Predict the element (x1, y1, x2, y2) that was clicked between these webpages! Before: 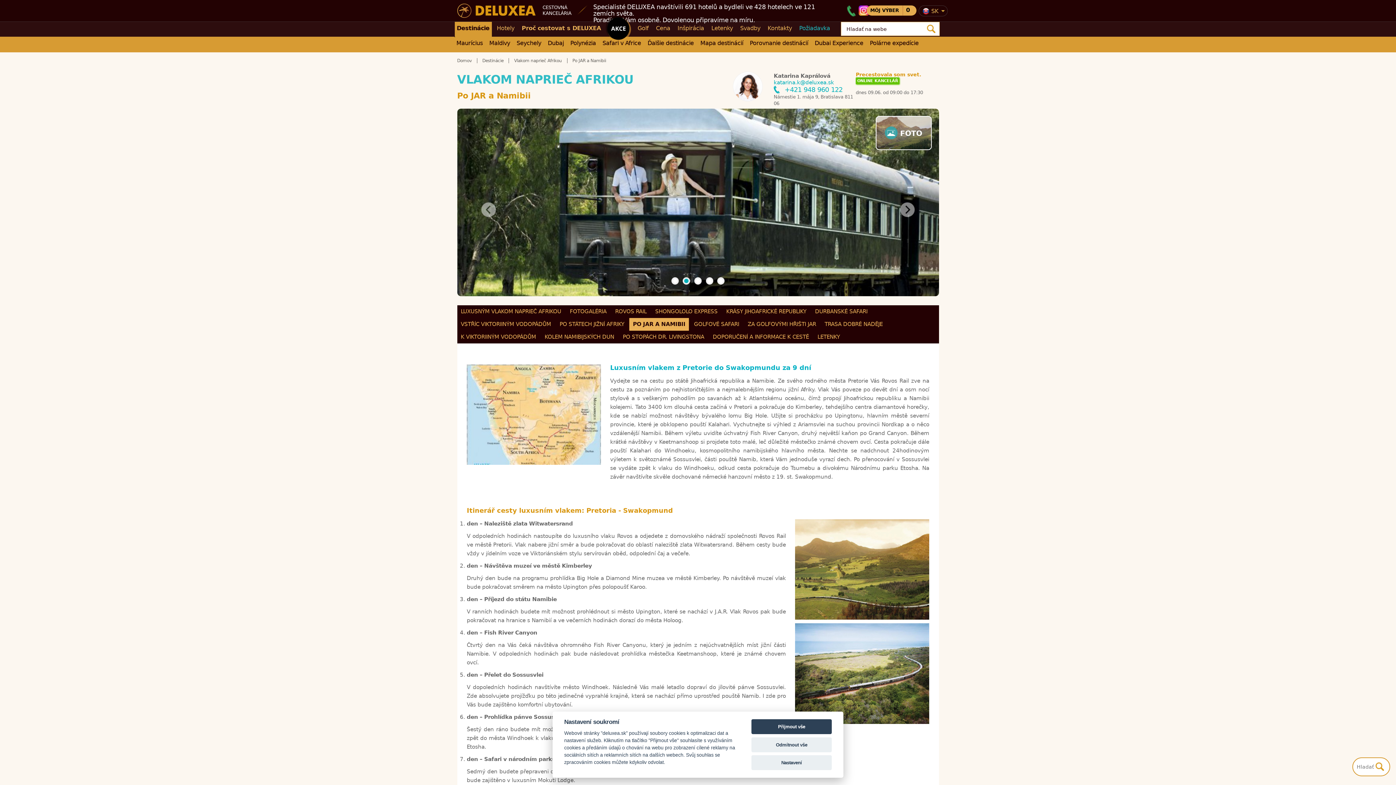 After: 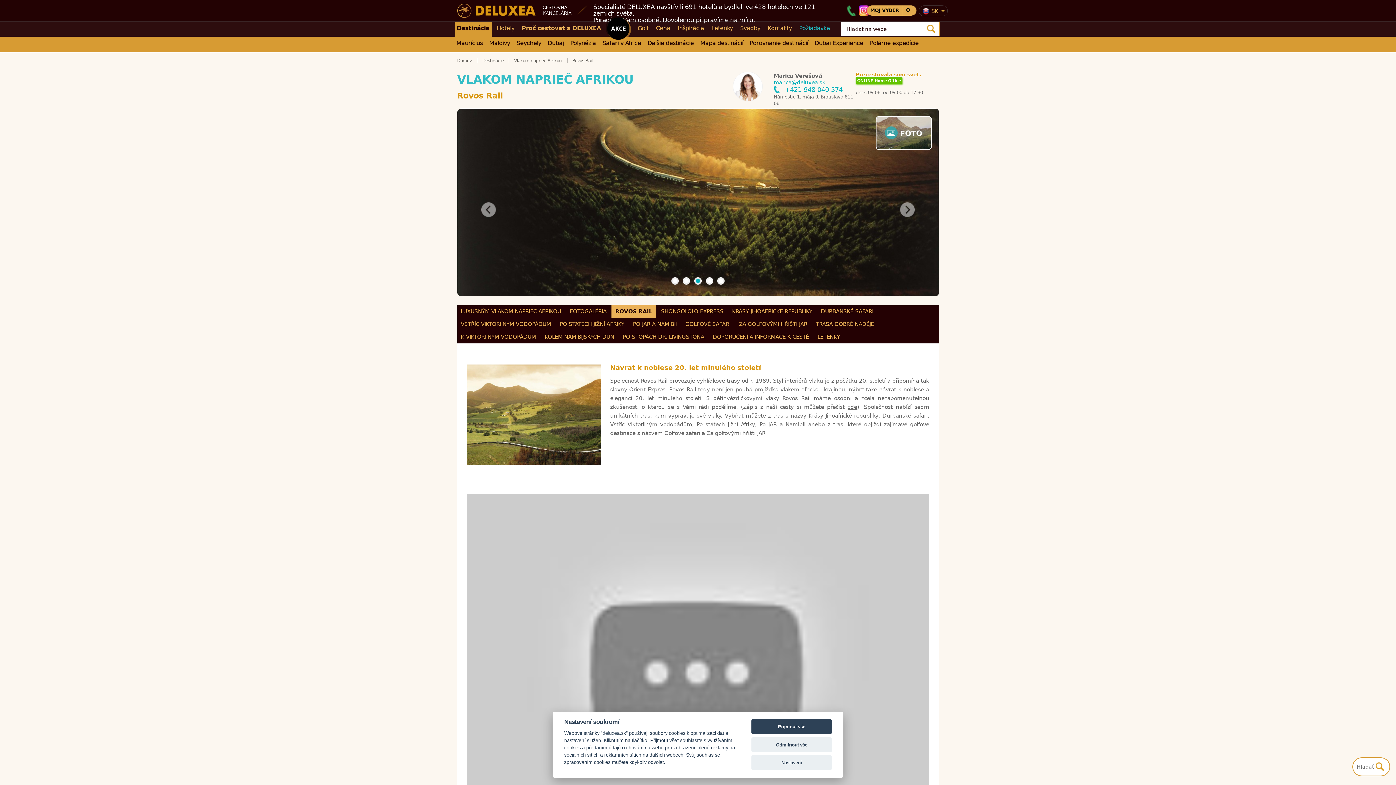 Action: bbox: (611, 309, 650, 314) label: ROVOS RAIL